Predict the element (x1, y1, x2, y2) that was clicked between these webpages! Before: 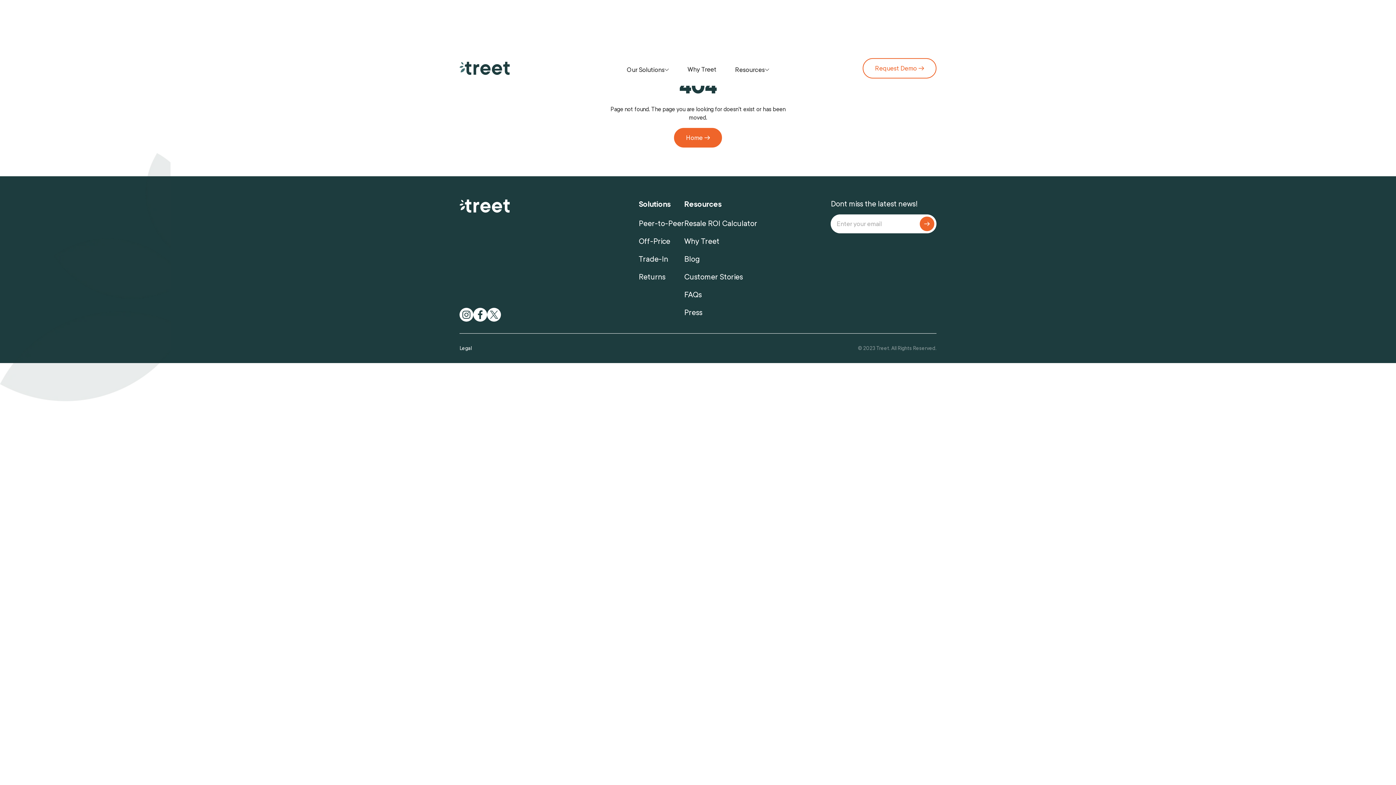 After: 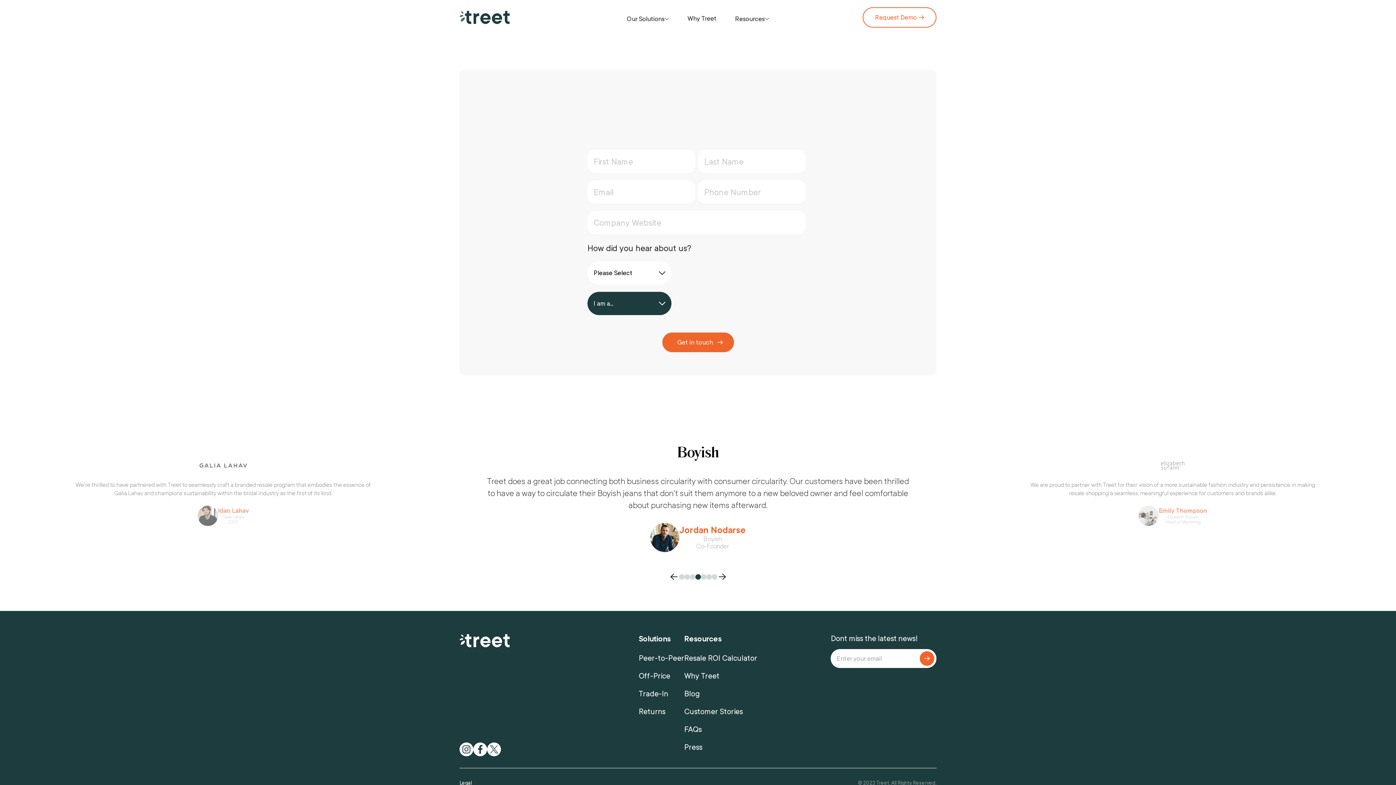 Action: label: Request Demo bbox: (862, 58, 936, 78)